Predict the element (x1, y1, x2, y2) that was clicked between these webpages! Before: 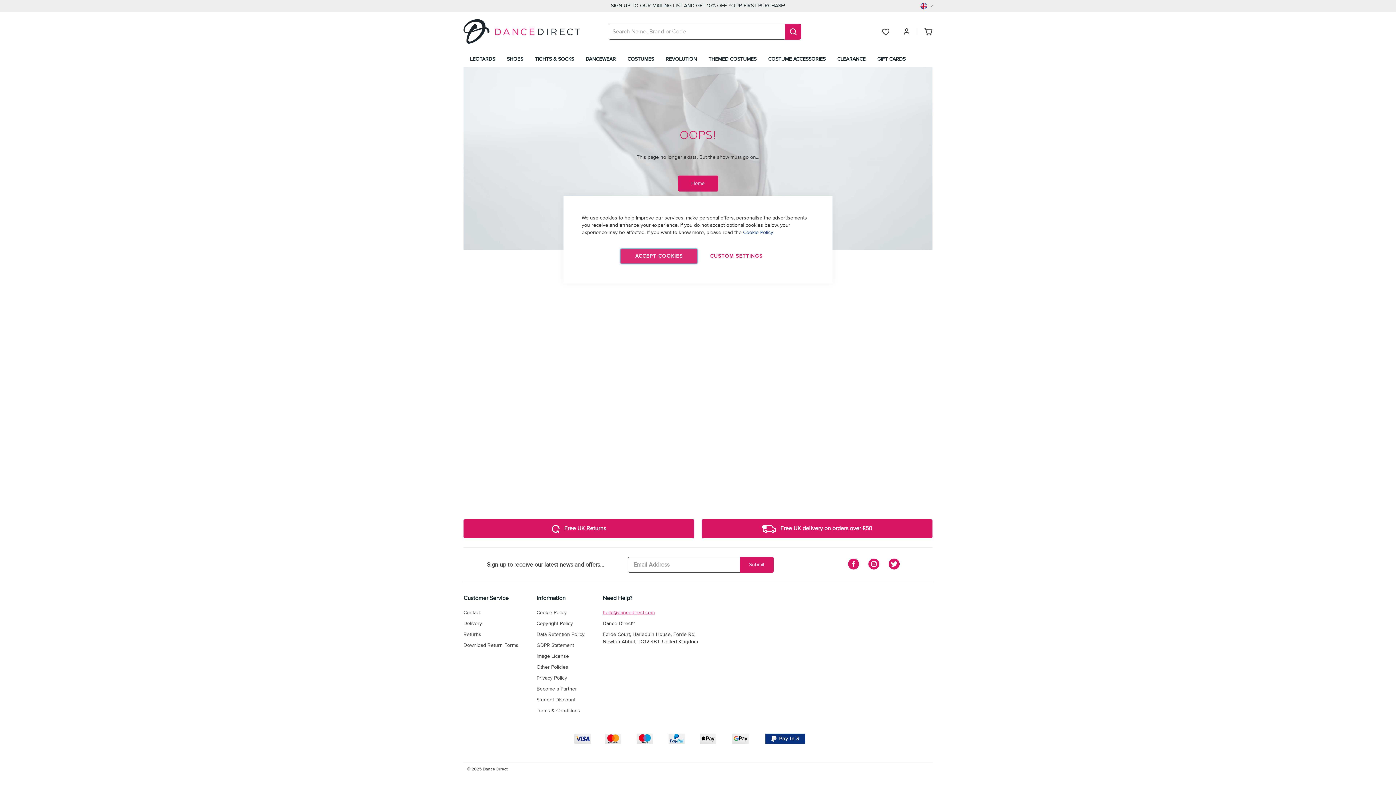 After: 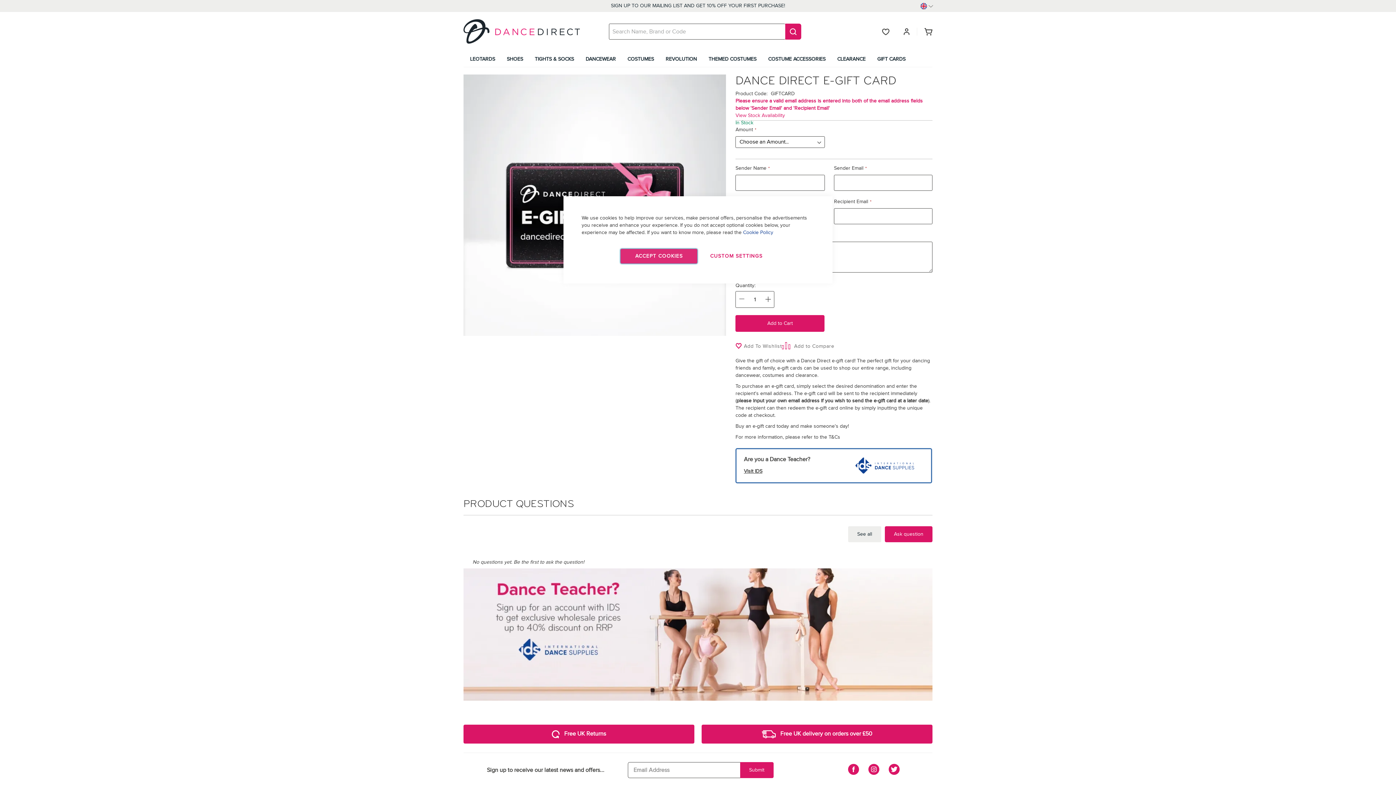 Action: label: GIFT CARDS bbox: (870, 50, 910, 67)